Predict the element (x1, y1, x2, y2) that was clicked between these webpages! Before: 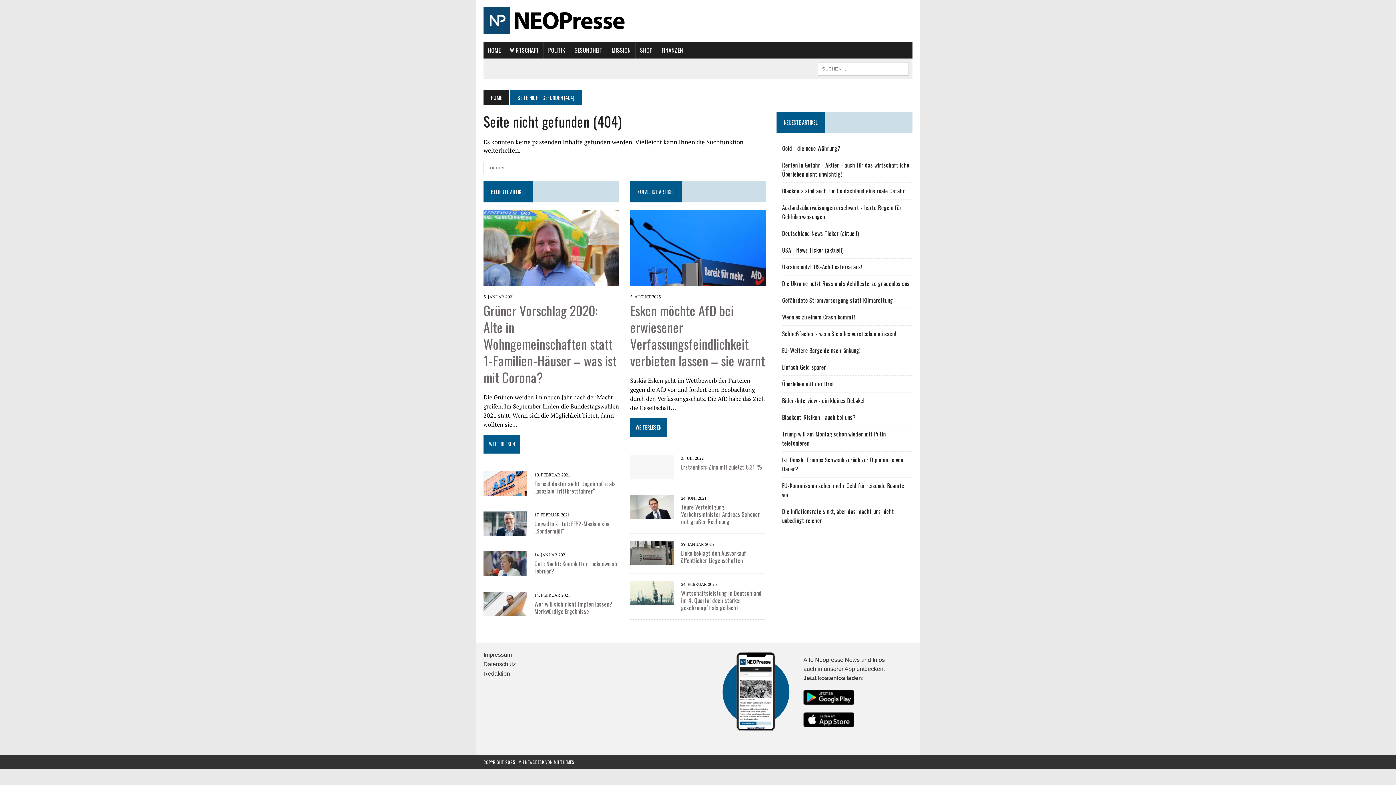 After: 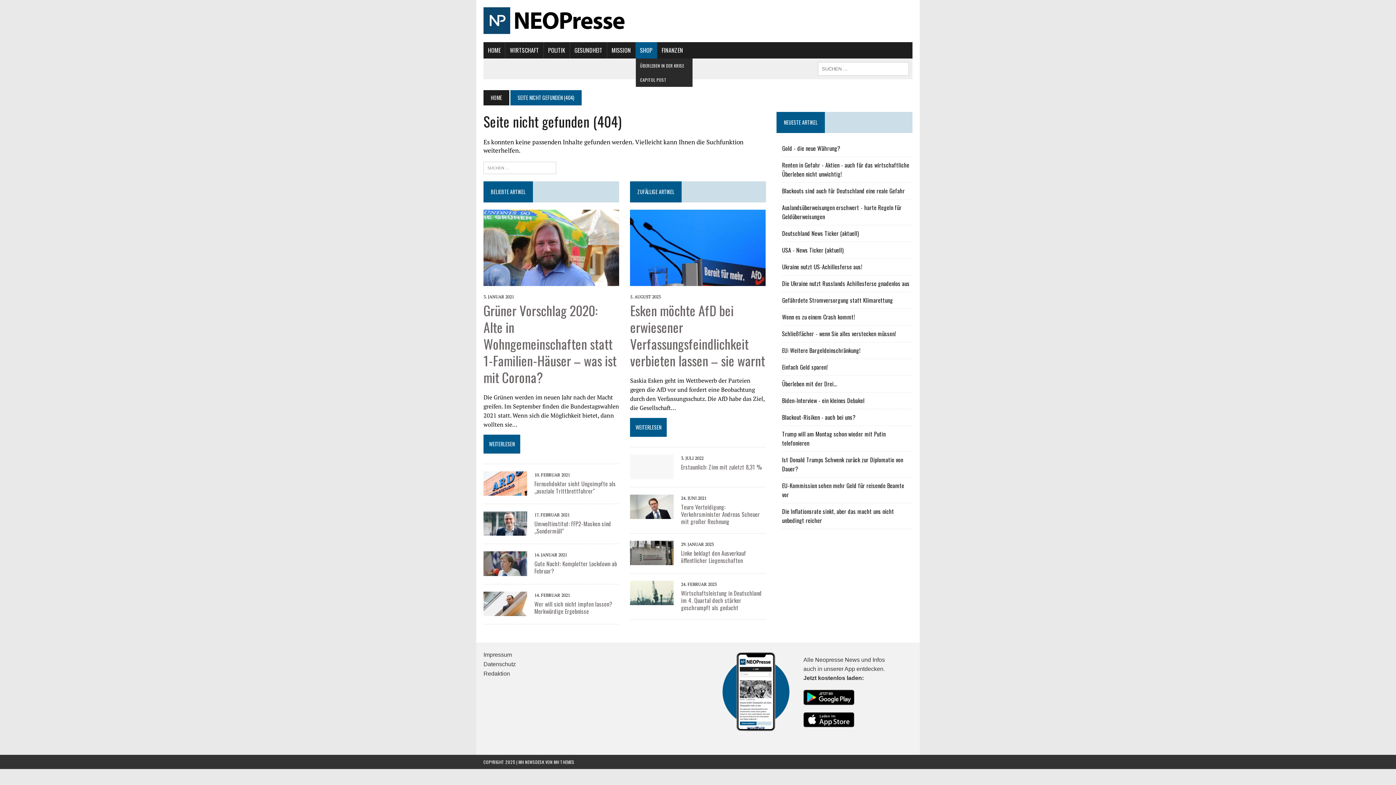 Action: bbox: (635, 42, 657, 58) label: SHOP